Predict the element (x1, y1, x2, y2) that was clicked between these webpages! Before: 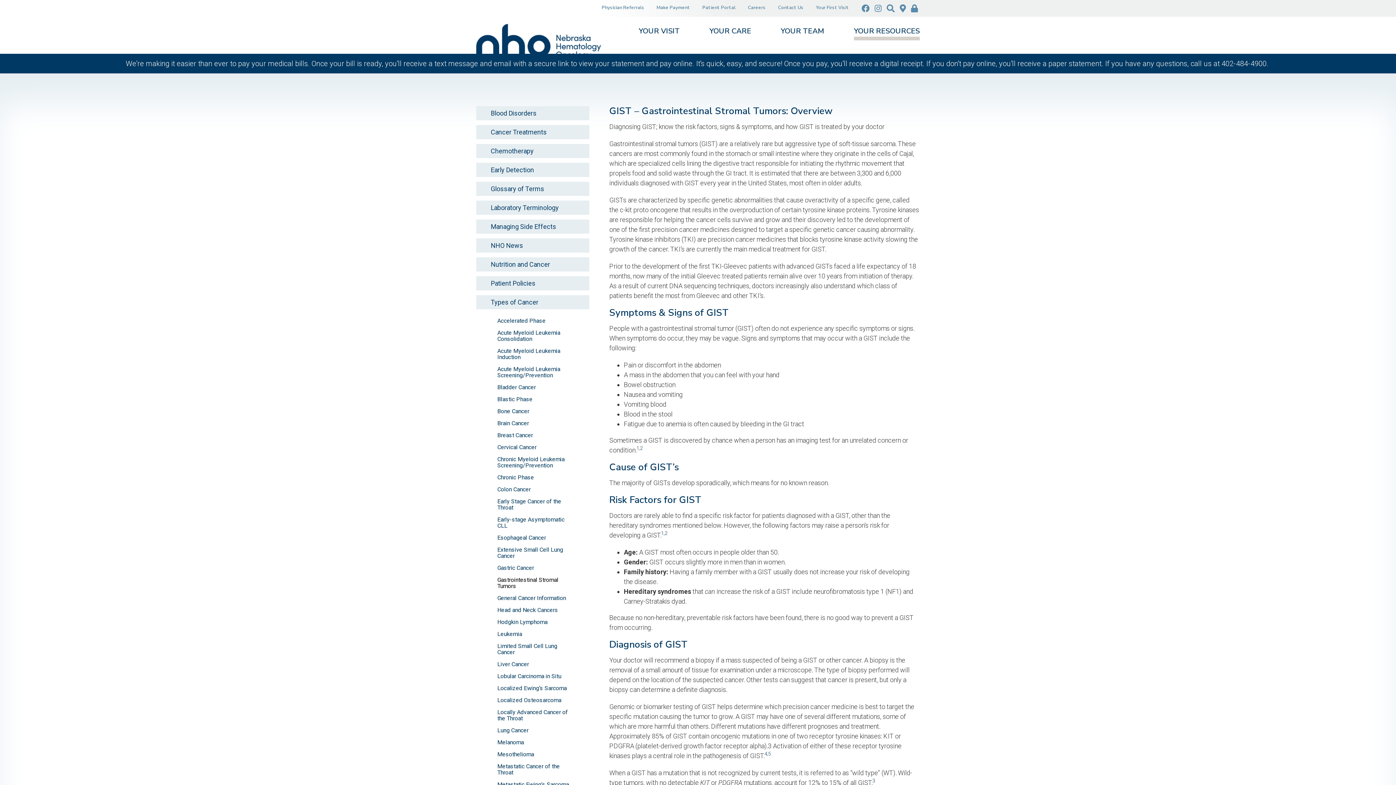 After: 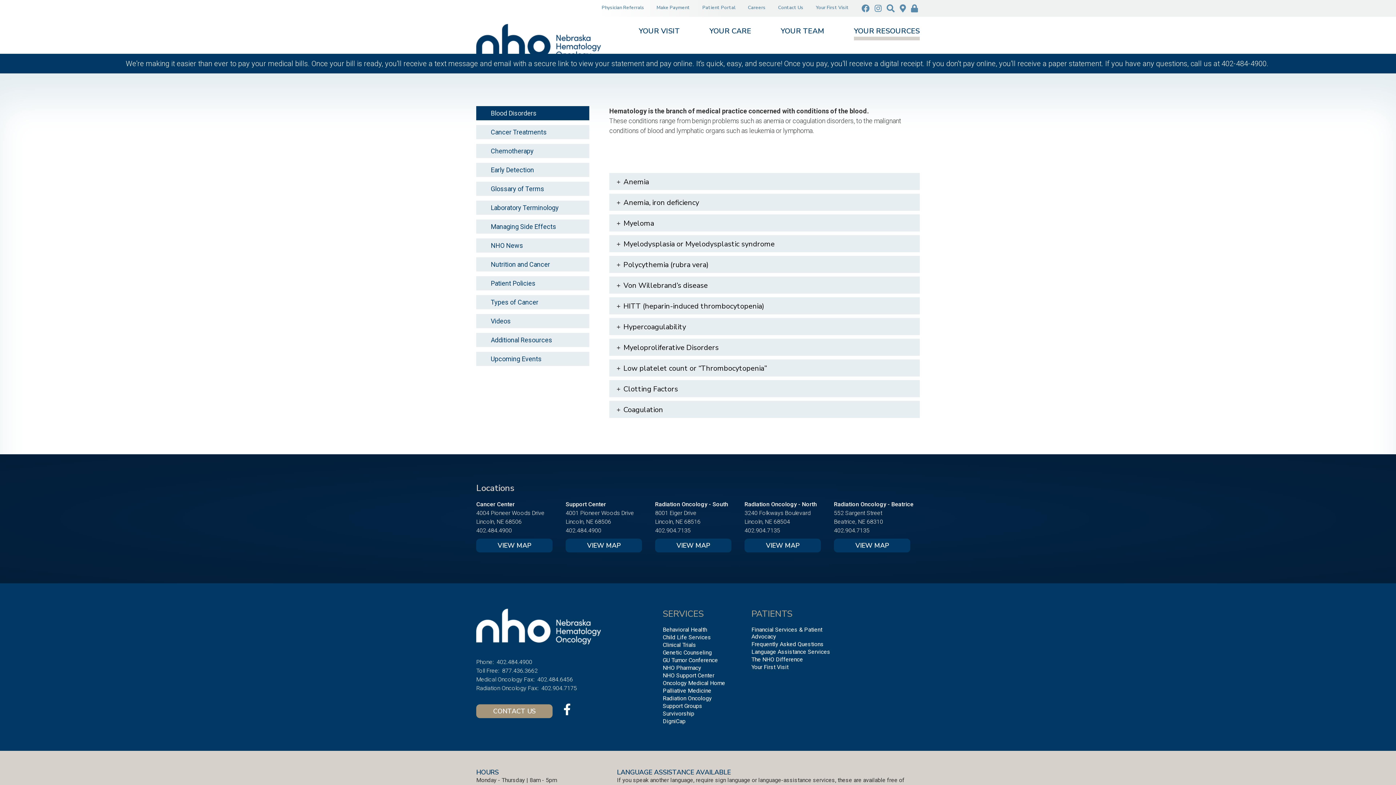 Action: label: Blood Disorders bbox: (476, 106, 589, 120)